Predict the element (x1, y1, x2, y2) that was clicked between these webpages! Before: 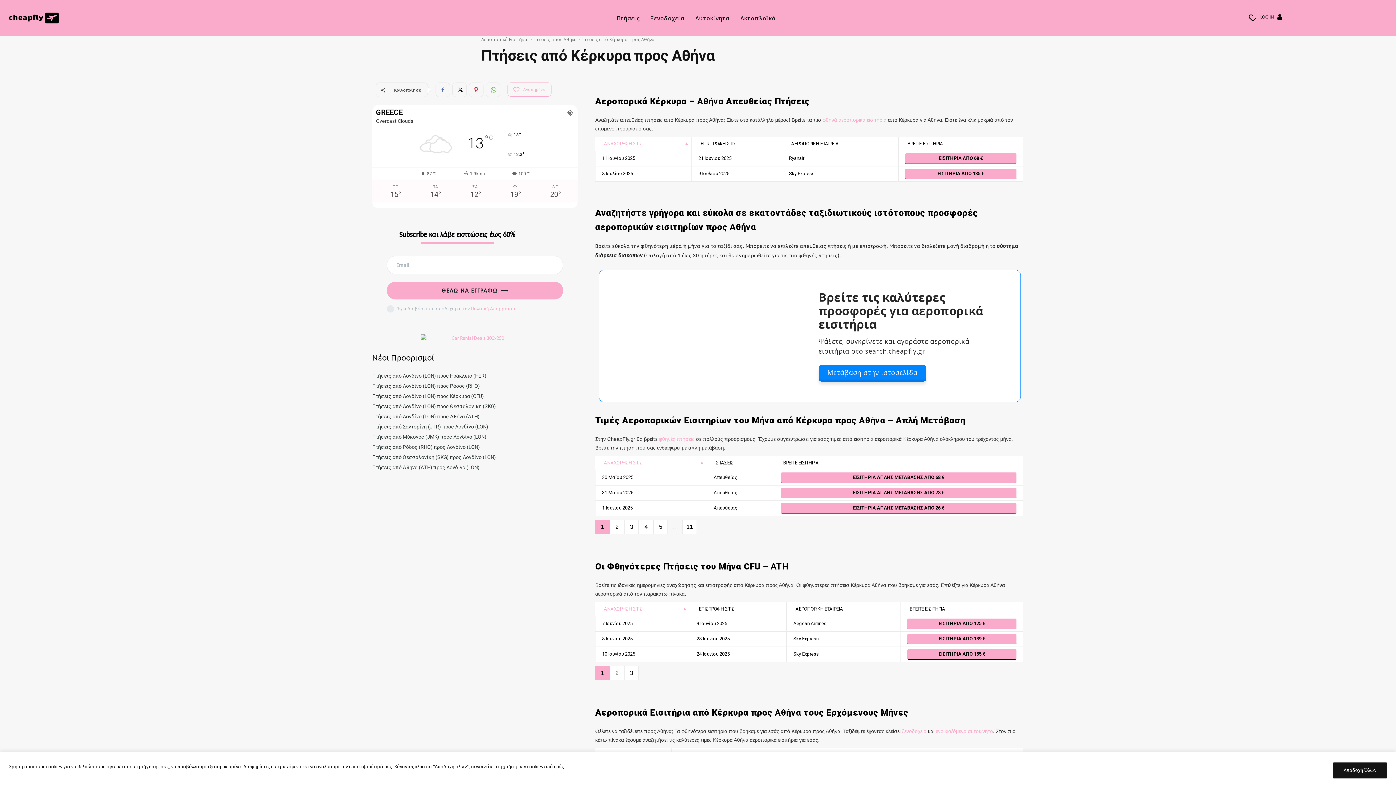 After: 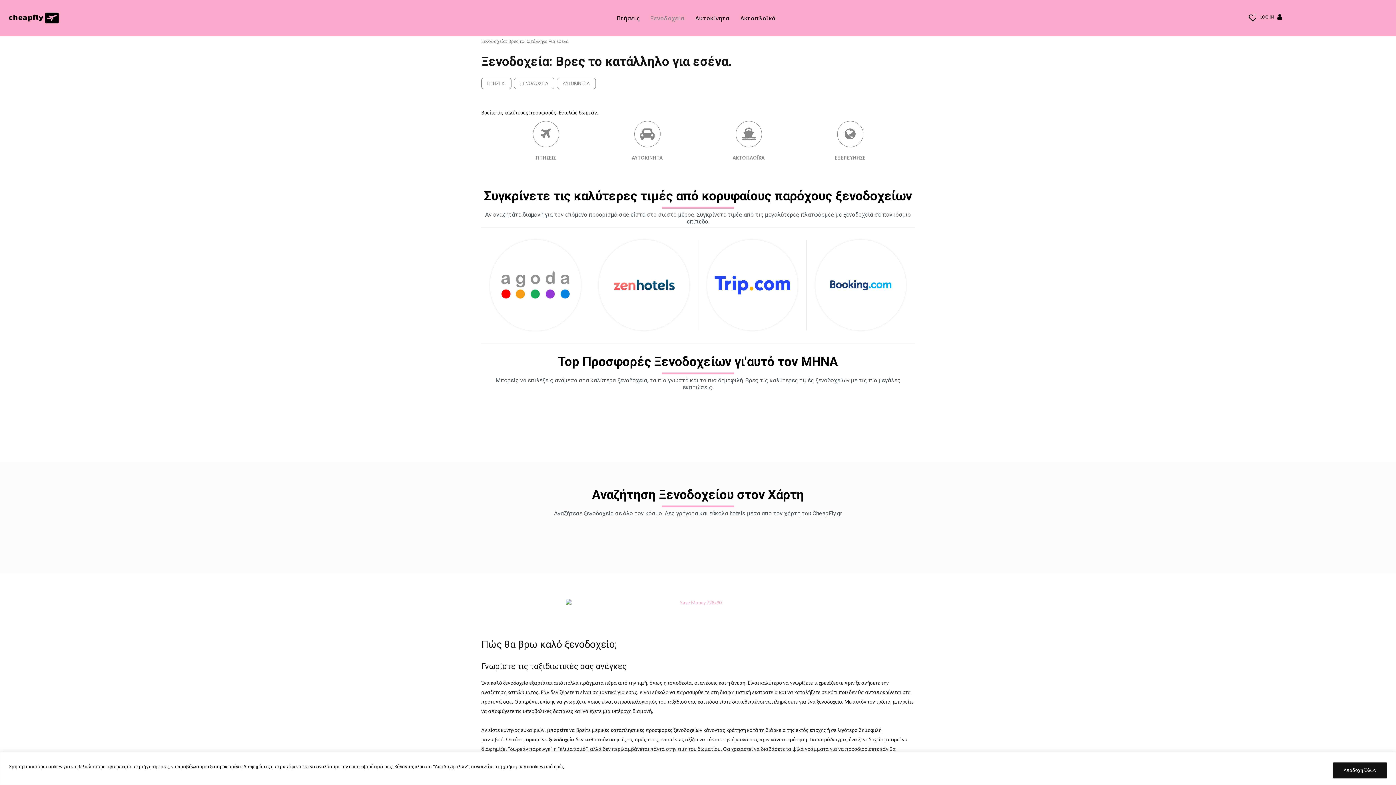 Action: bbox: (647, 0, 688, 36) label: Ξενοδοχεία